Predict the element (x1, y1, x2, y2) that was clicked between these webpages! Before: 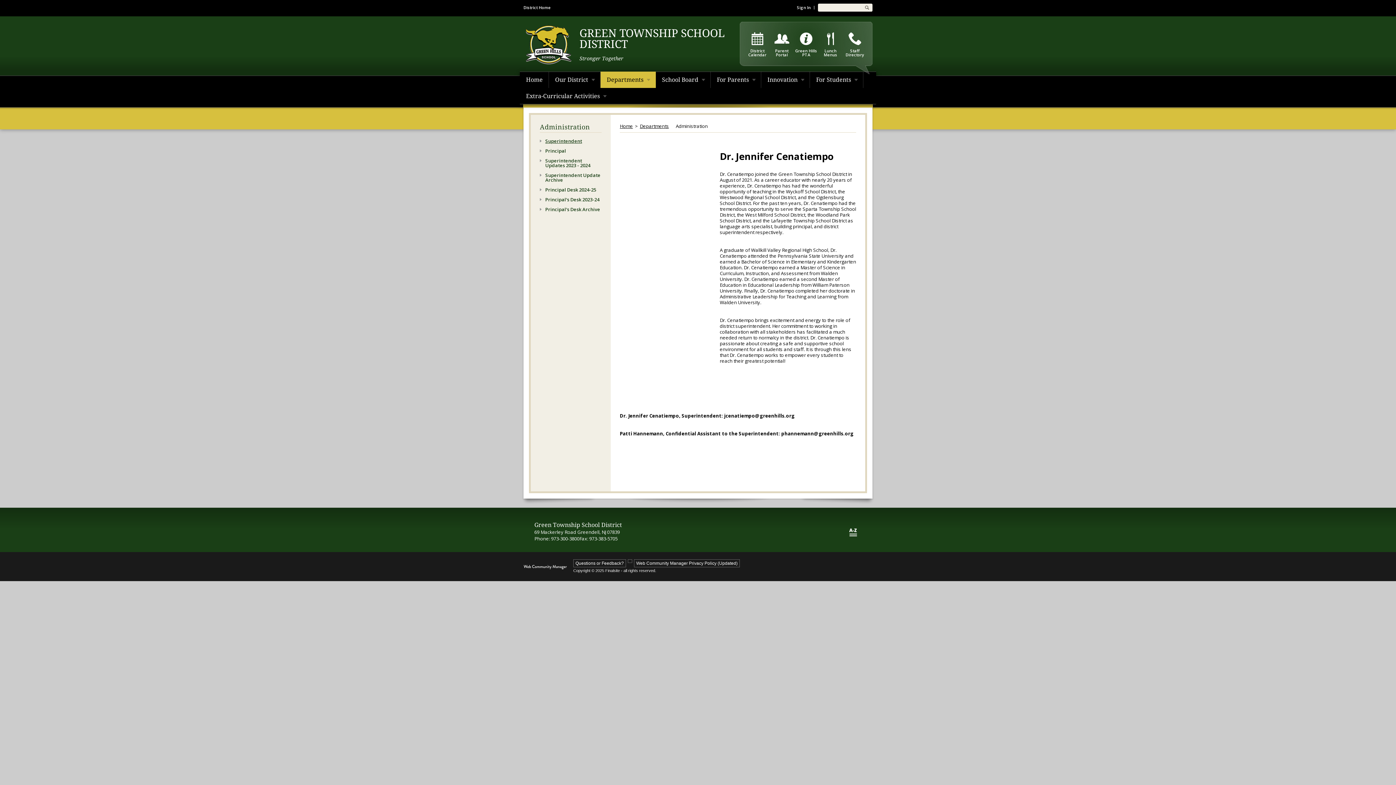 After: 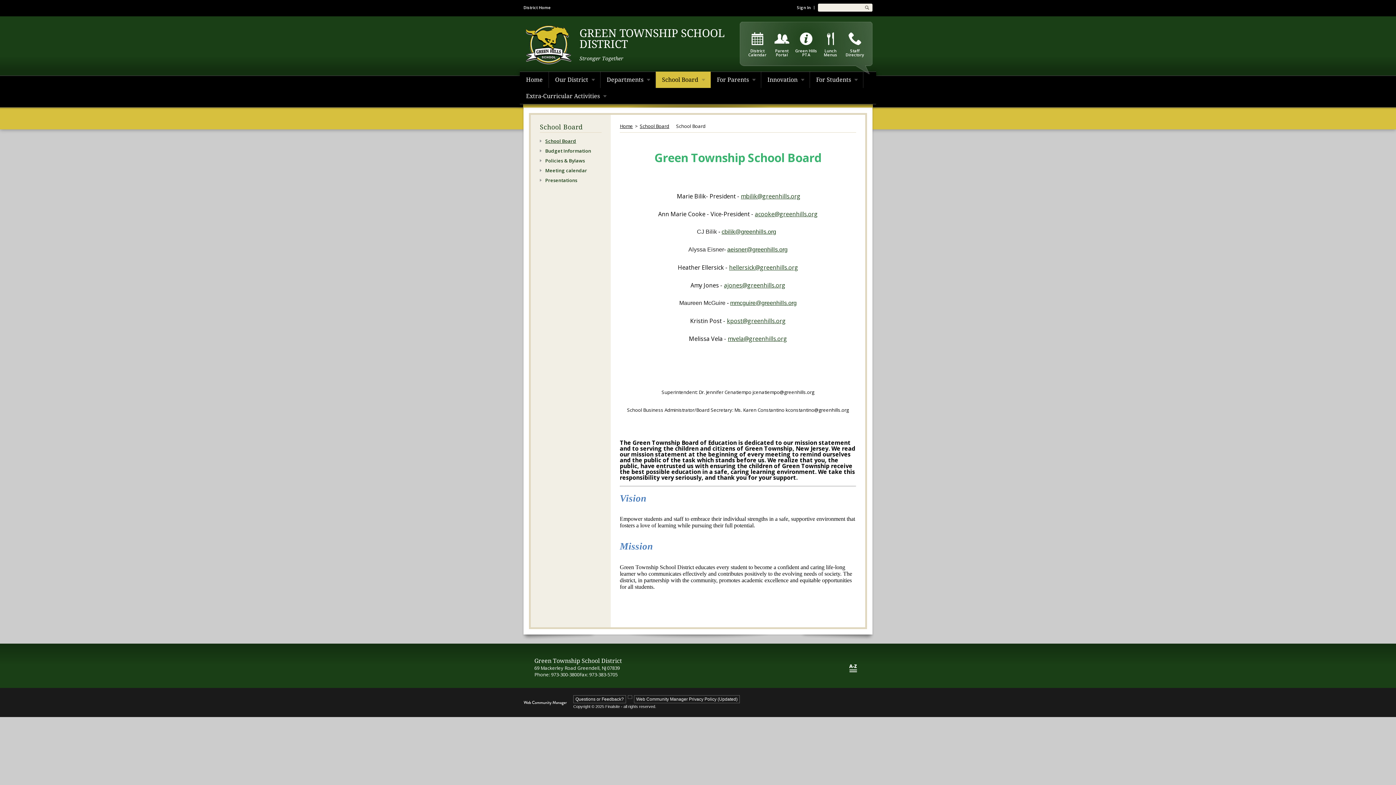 Action: bbox: (656, 71, 710, 88) label: School Board